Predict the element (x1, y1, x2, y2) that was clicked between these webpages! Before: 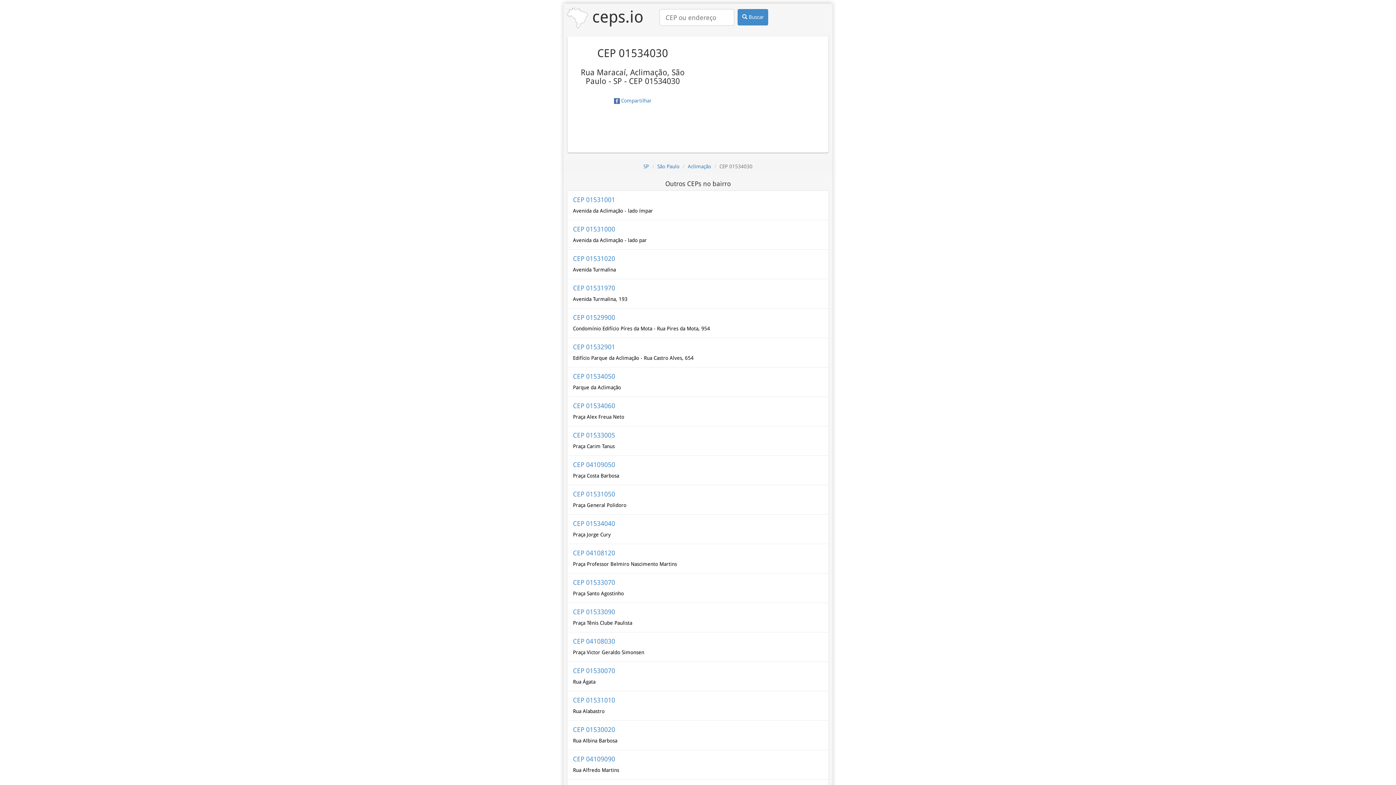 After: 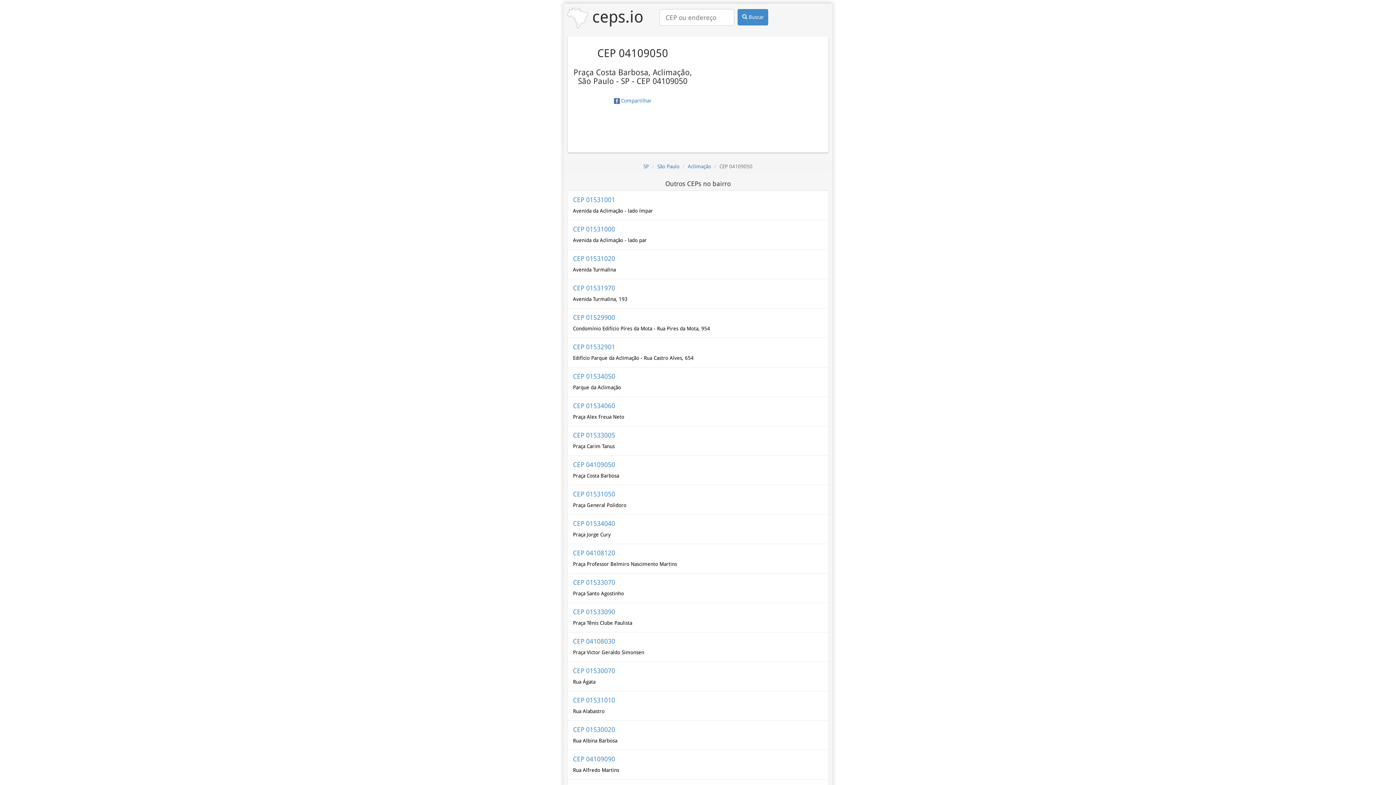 Action: label: CEP 04109050

Praça Costa Barbosa bbox: (567, 456, 828, 485)